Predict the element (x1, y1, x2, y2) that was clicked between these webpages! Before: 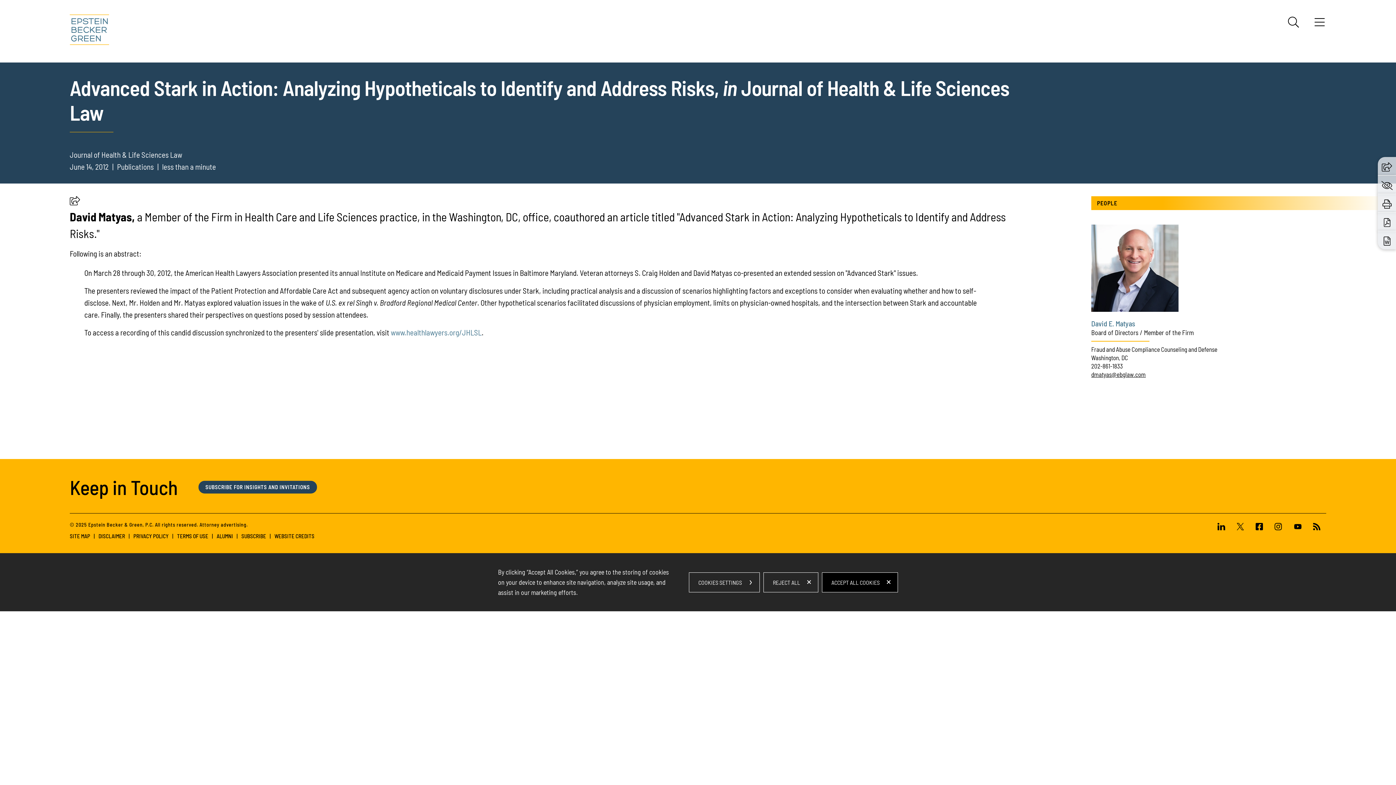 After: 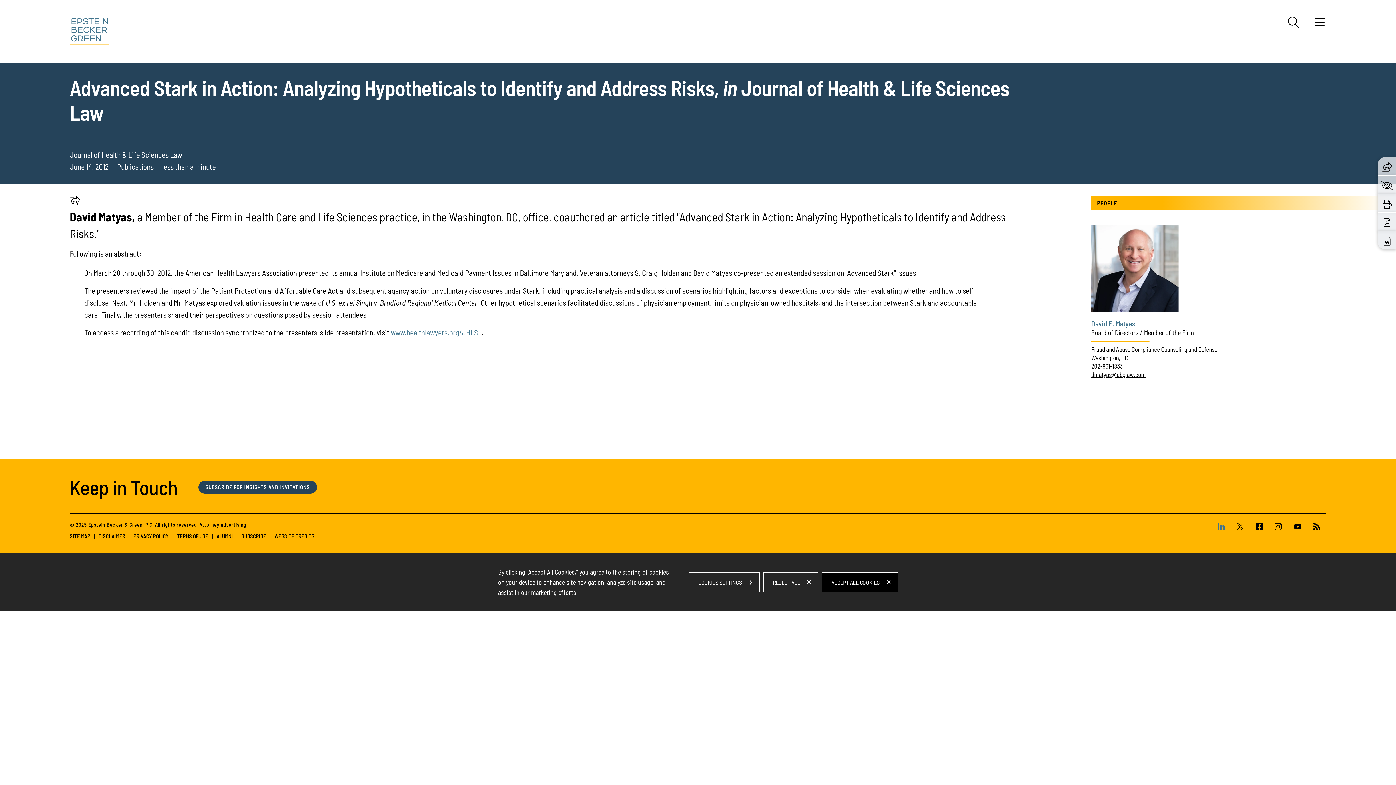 Action: bbox: (1217, 523, 1231, 532)